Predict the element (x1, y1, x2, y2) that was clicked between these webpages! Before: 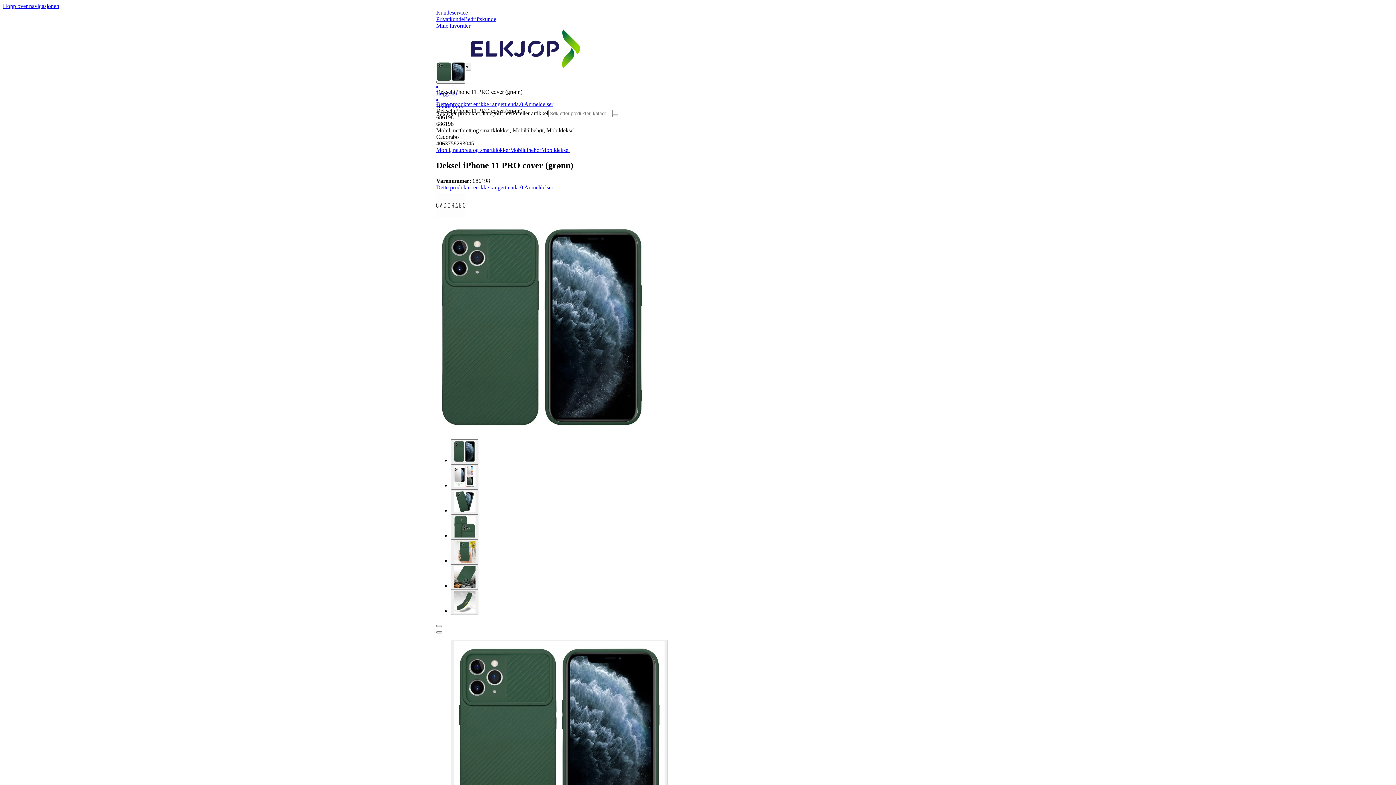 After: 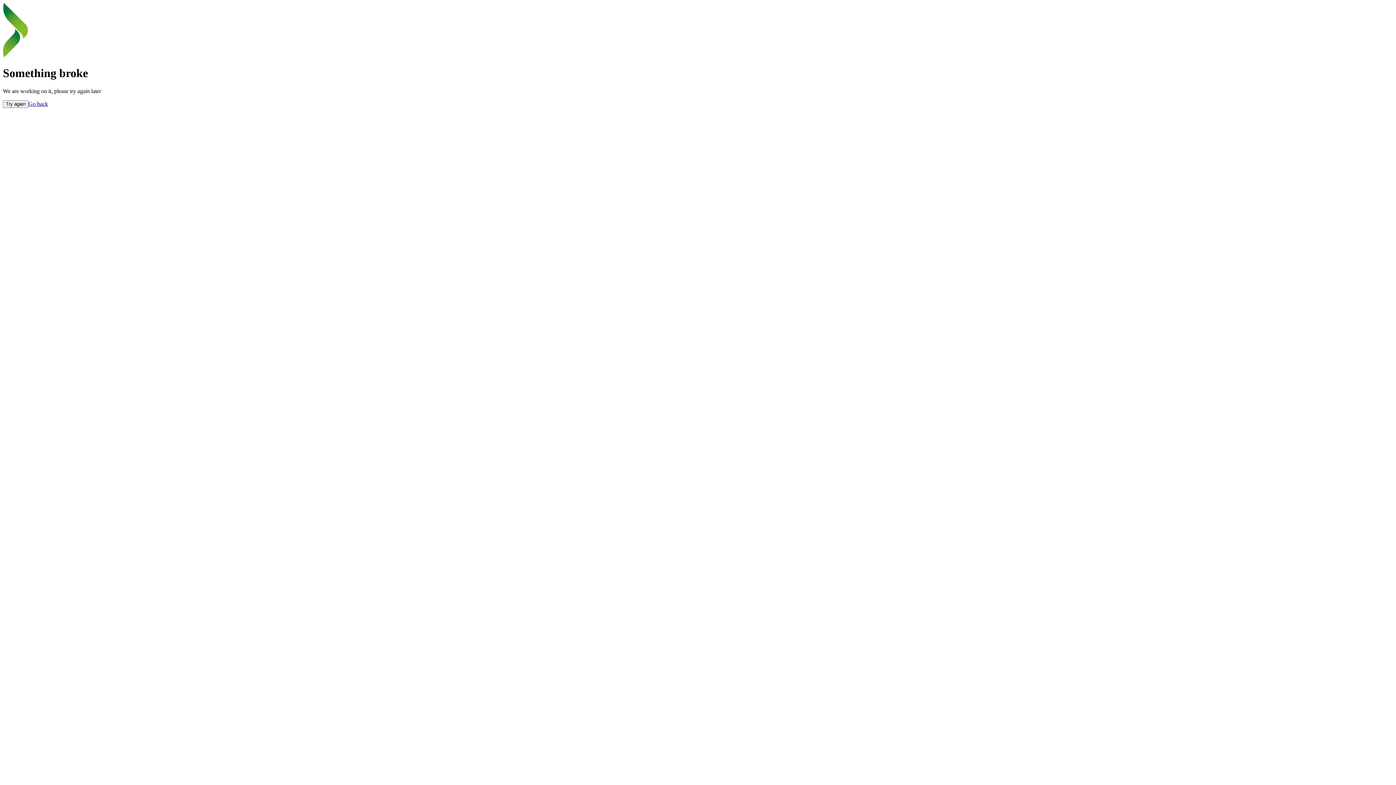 Action: bbox: (464, 16, 496, 22) label: Bedriftskunde